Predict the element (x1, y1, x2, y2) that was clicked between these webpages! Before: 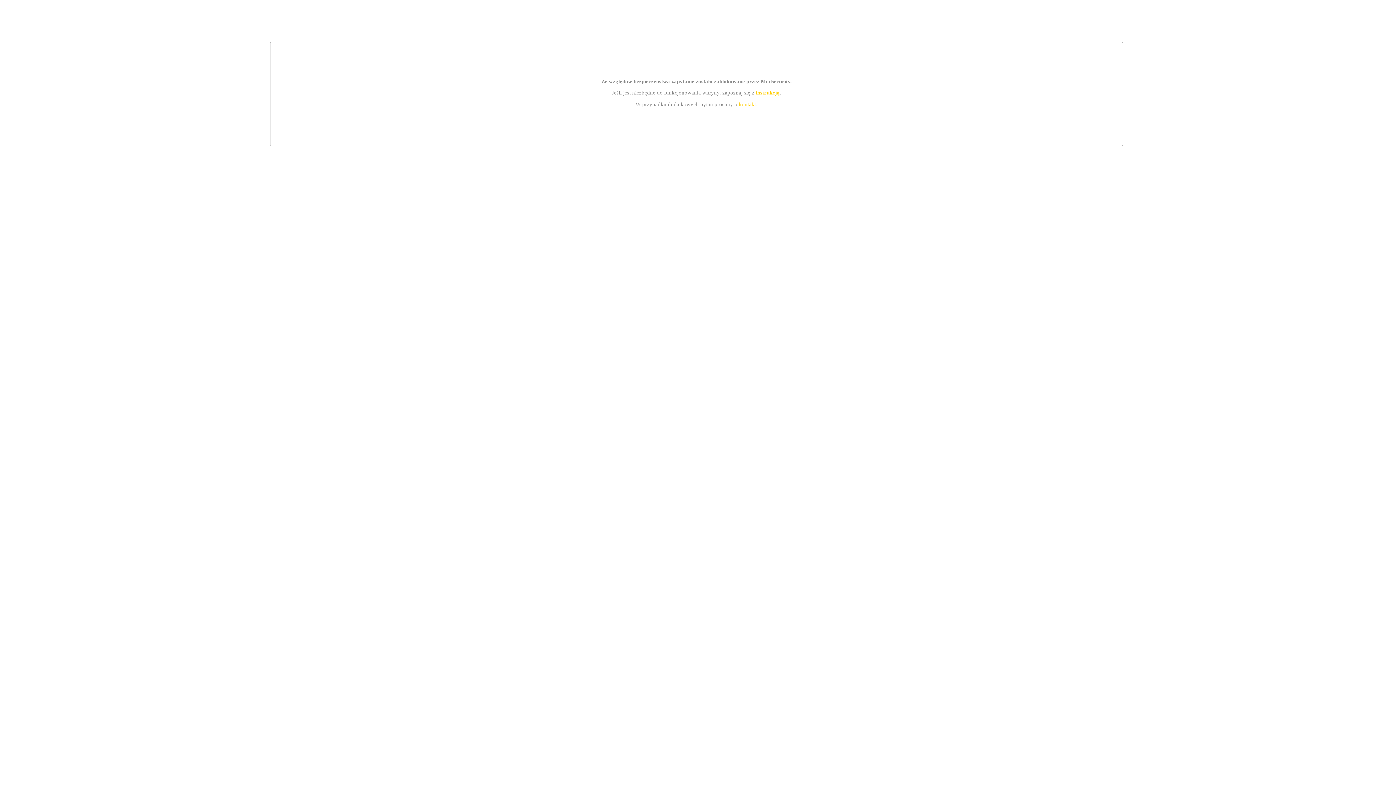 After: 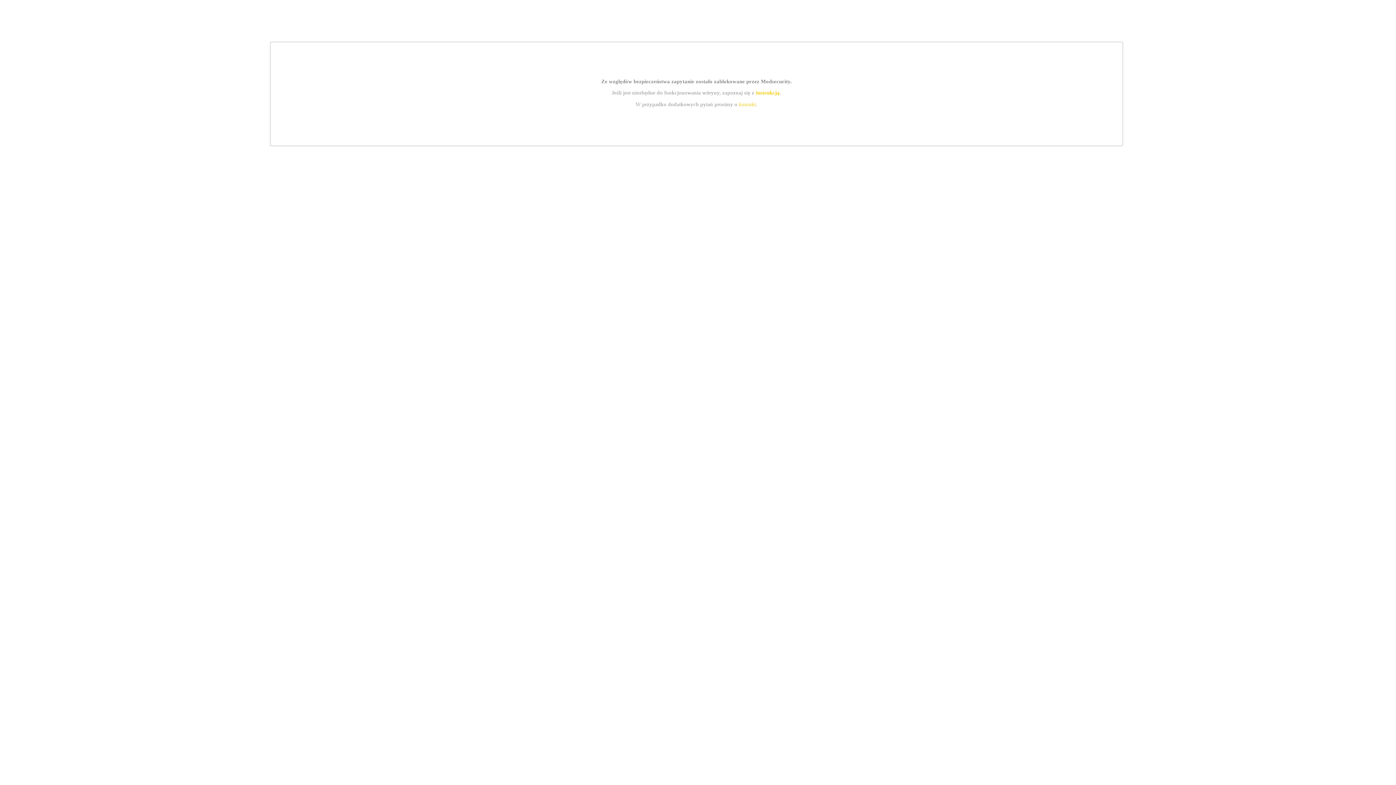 Action: bbox: (755, 89, 779, 95) label: instrukcją